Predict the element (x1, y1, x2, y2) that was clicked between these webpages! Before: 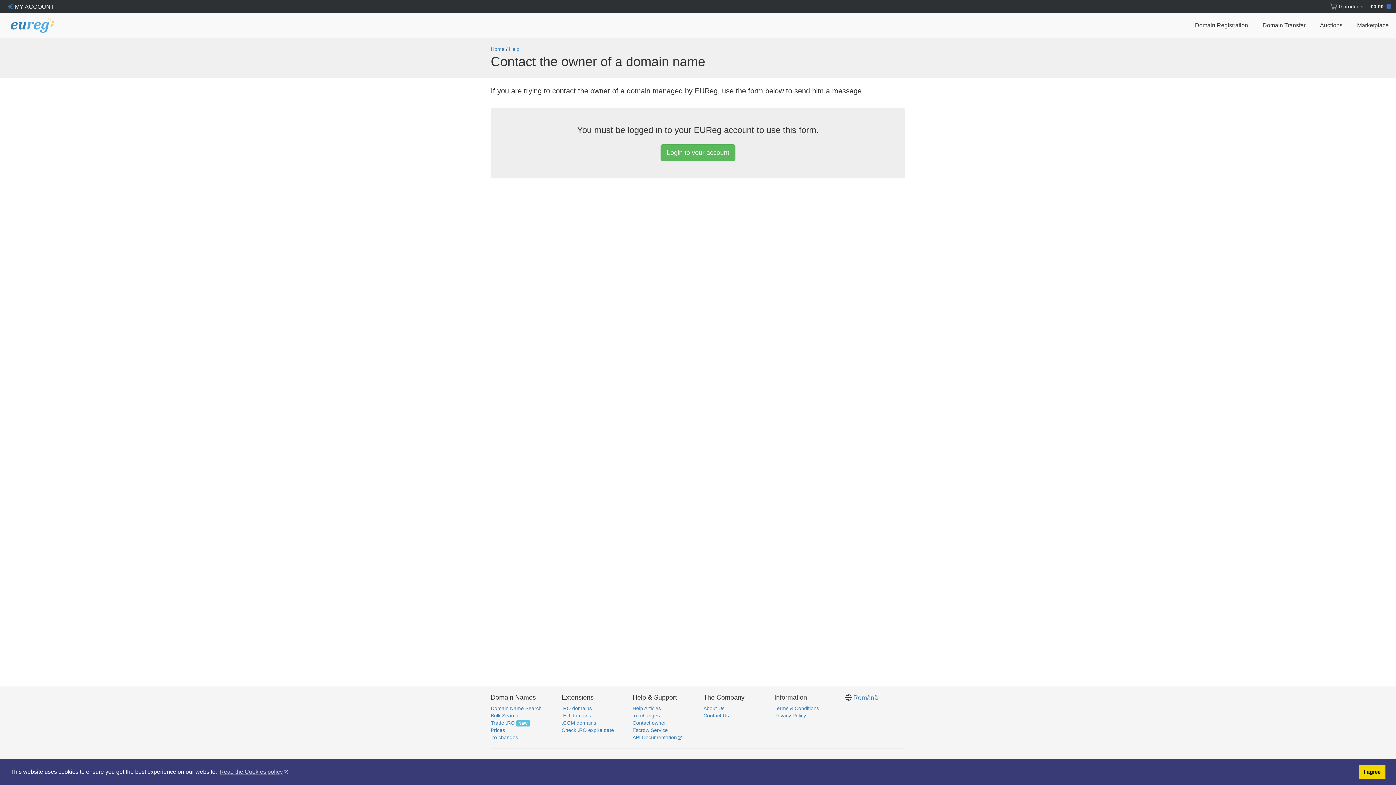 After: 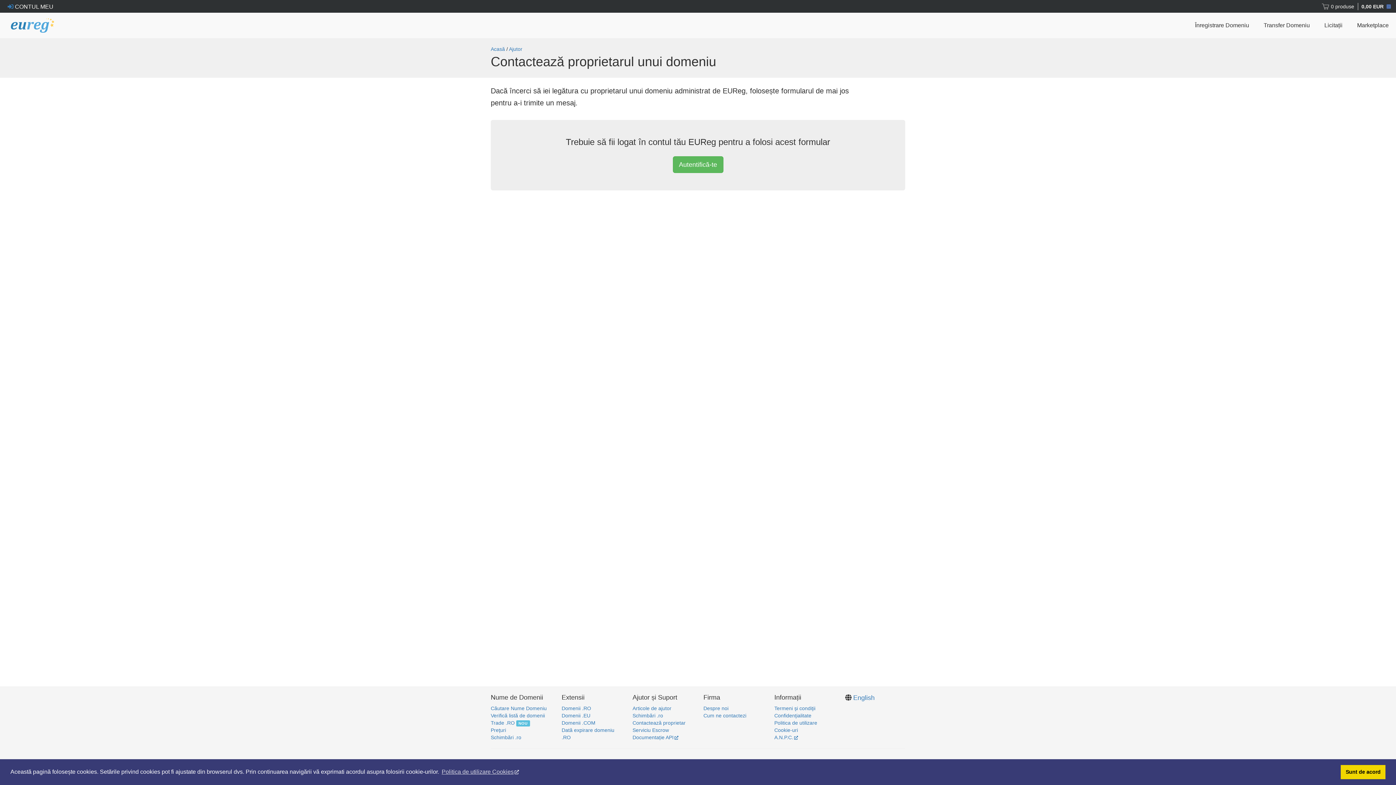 Action: bbox: (853, 694, 878, 701) label: Română